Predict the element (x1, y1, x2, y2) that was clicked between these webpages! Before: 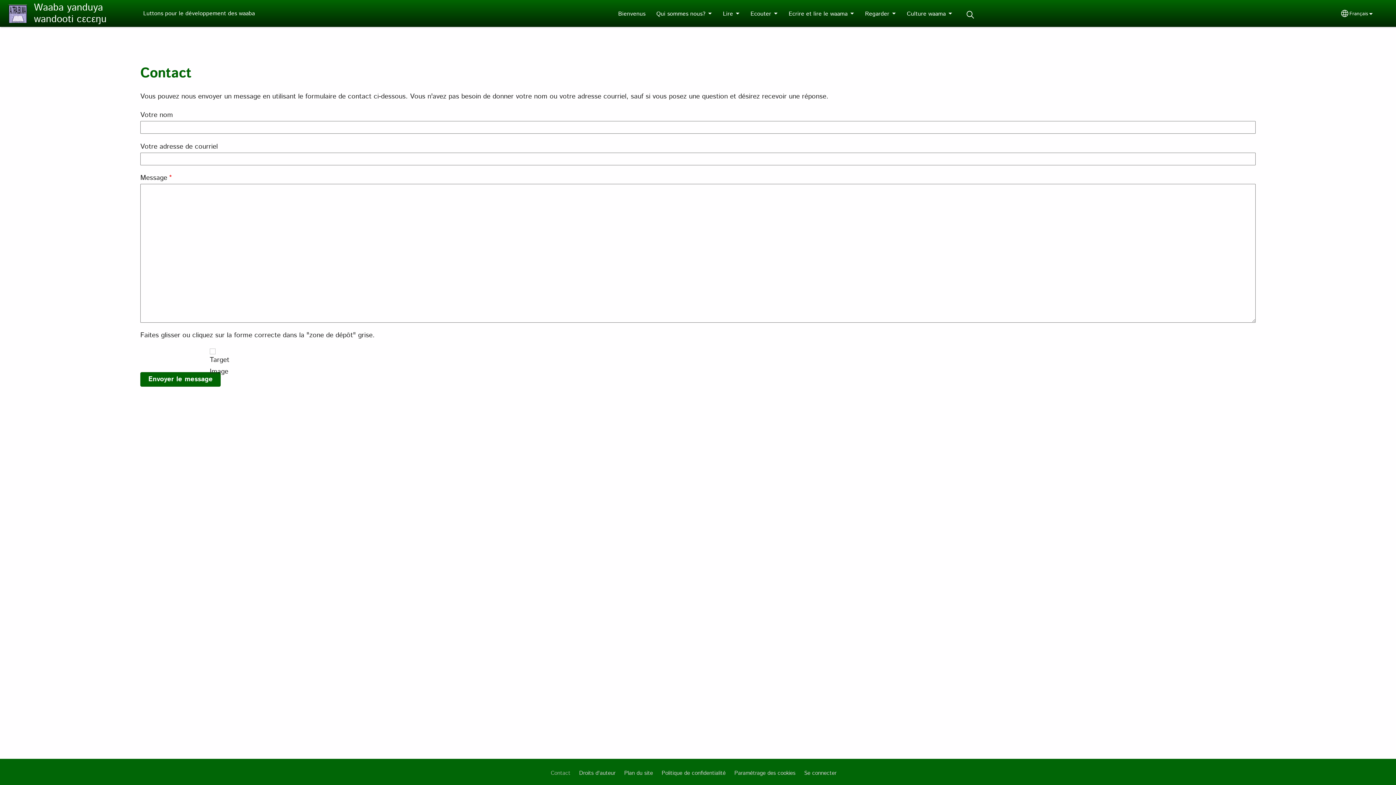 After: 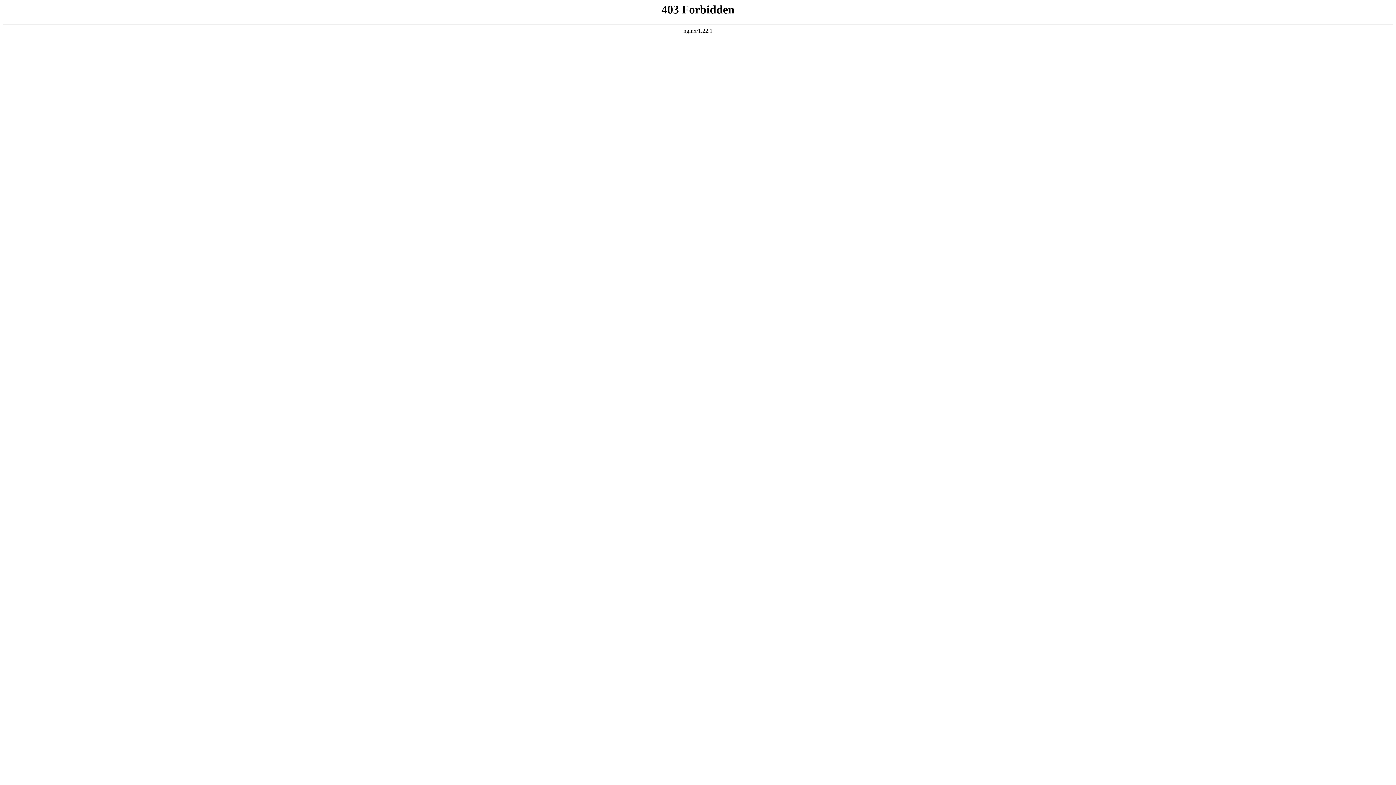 Action: bbox: (804, 769, 836, 777) label: Se connecter